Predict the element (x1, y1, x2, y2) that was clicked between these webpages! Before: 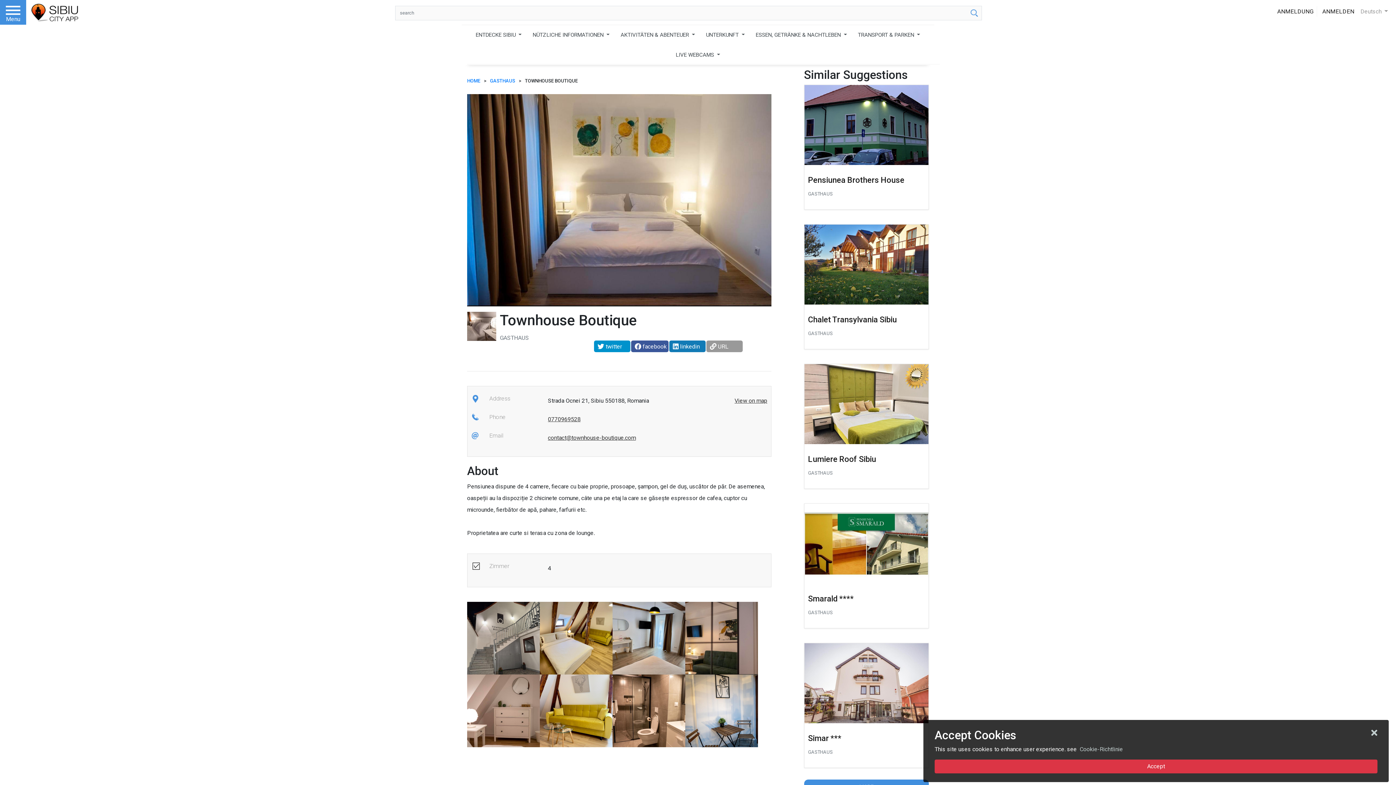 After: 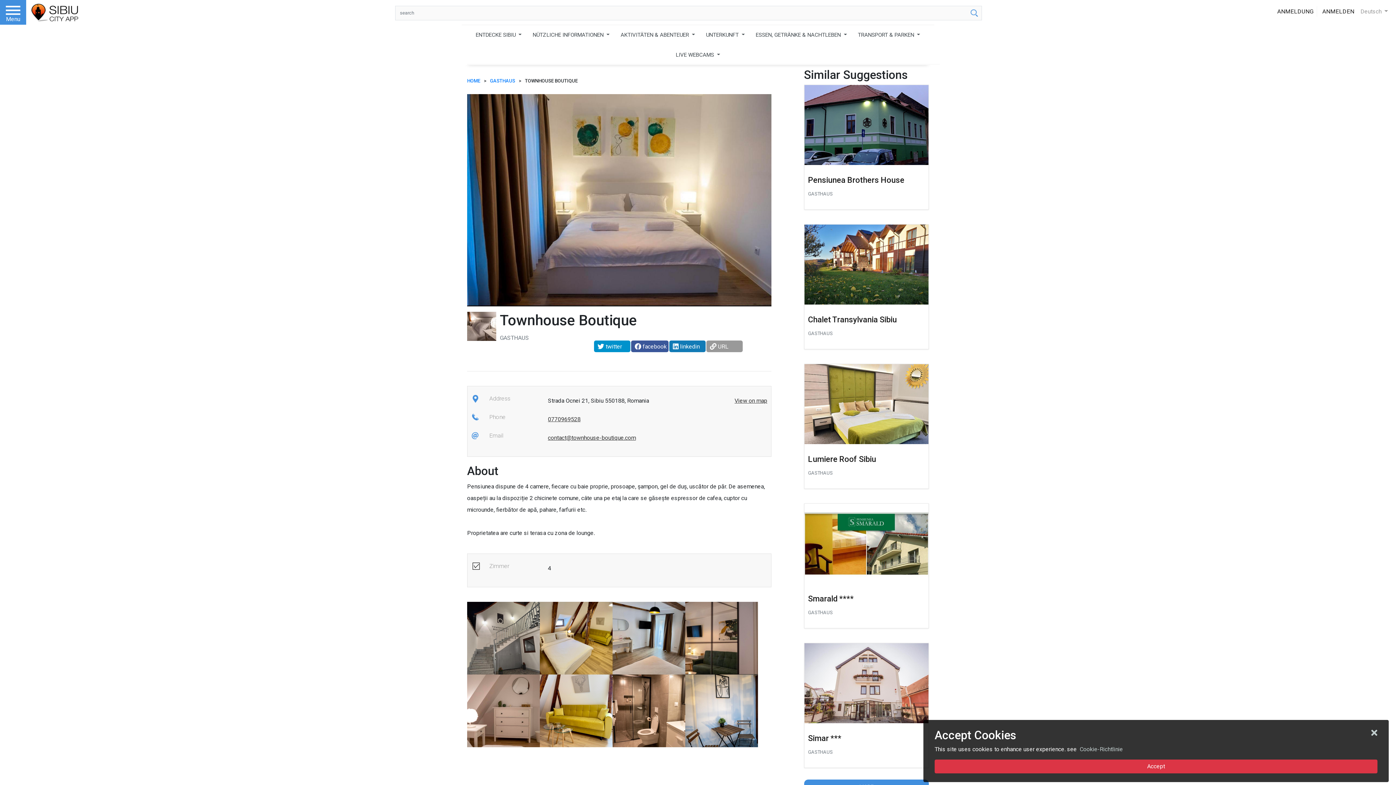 Action: bbox: (734, 397, 767, 404) label: View on map